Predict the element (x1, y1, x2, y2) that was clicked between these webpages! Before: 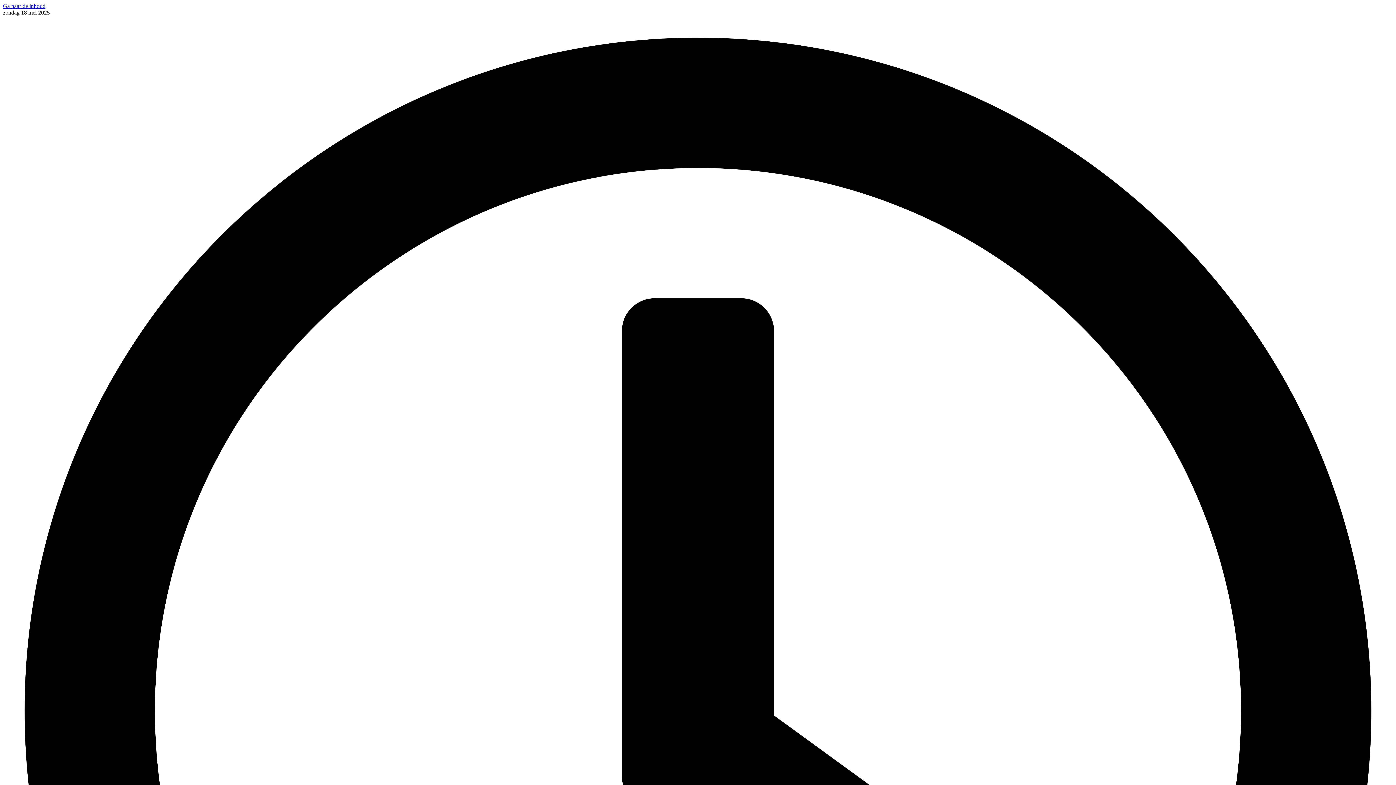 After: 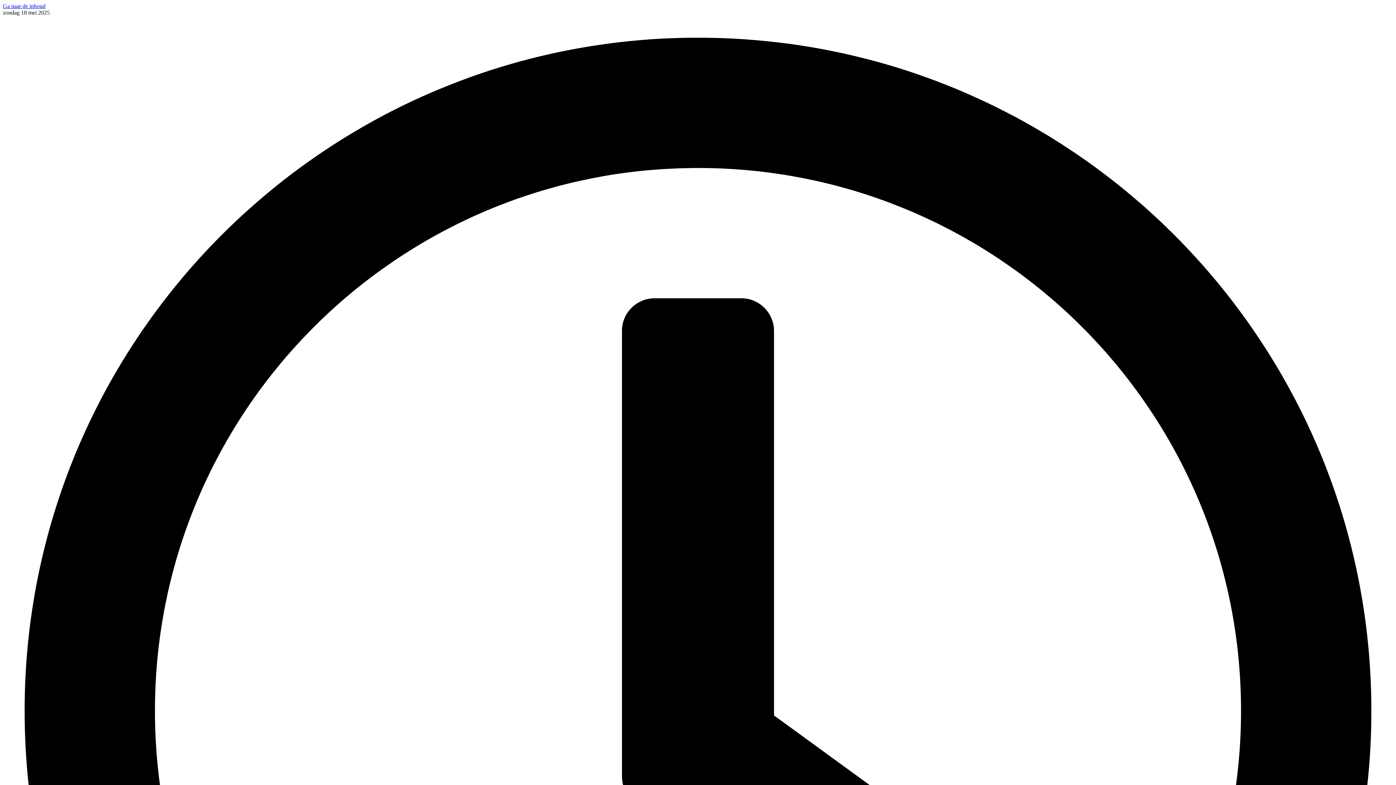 Action: bbox: (2, 2, 45, 9) label: Ga naar de inhoud